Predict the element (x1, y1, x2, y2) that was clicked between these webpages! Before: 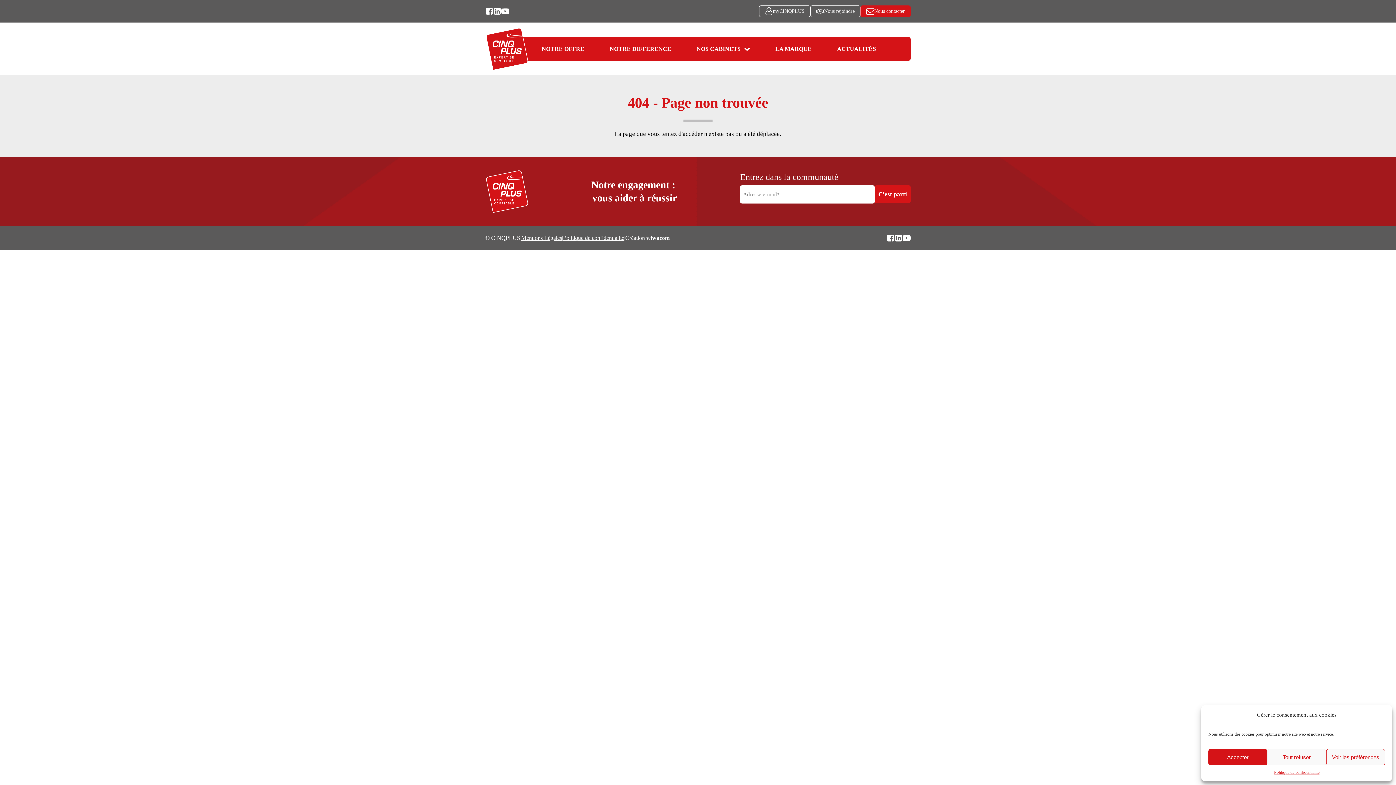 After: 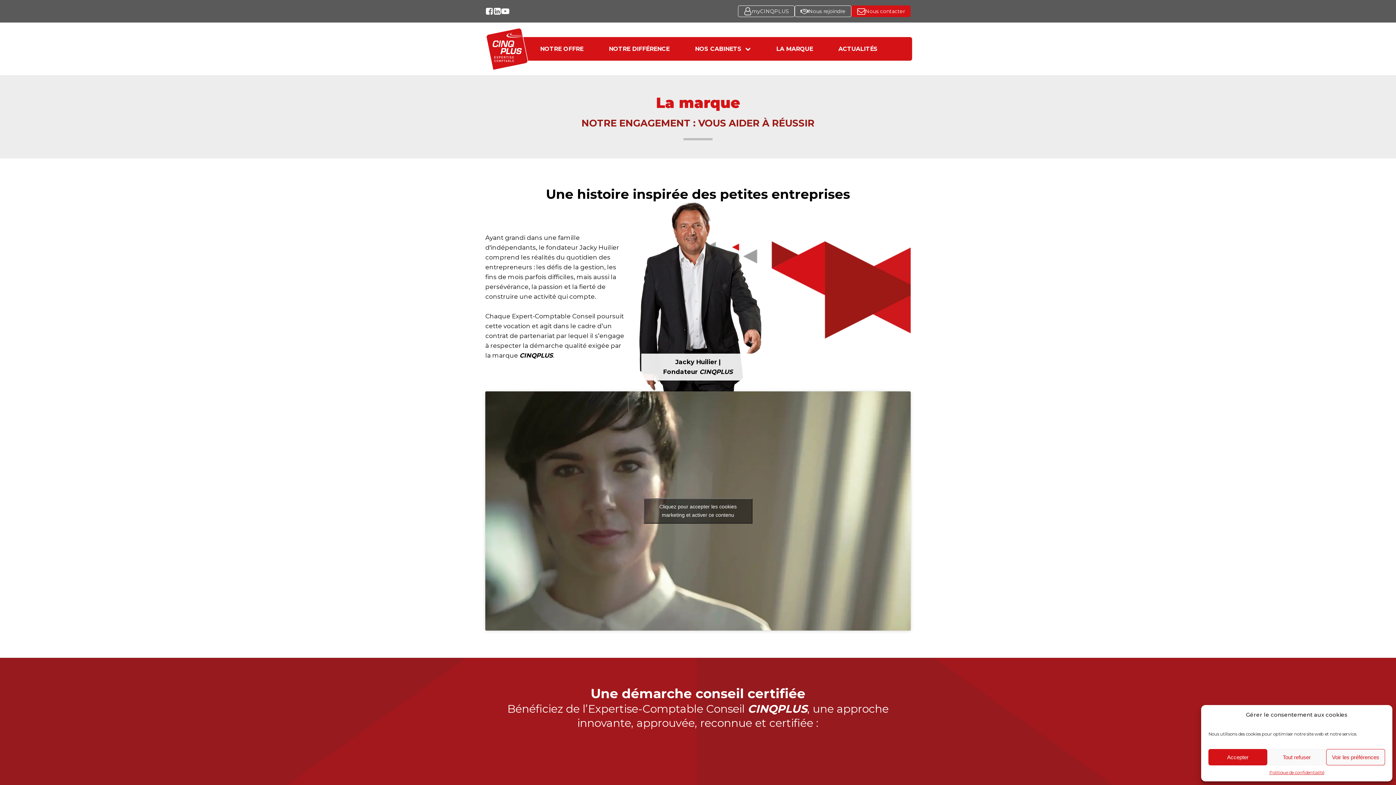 Action: bbox: (762, 44, 824, 53) label: LA MARQUE